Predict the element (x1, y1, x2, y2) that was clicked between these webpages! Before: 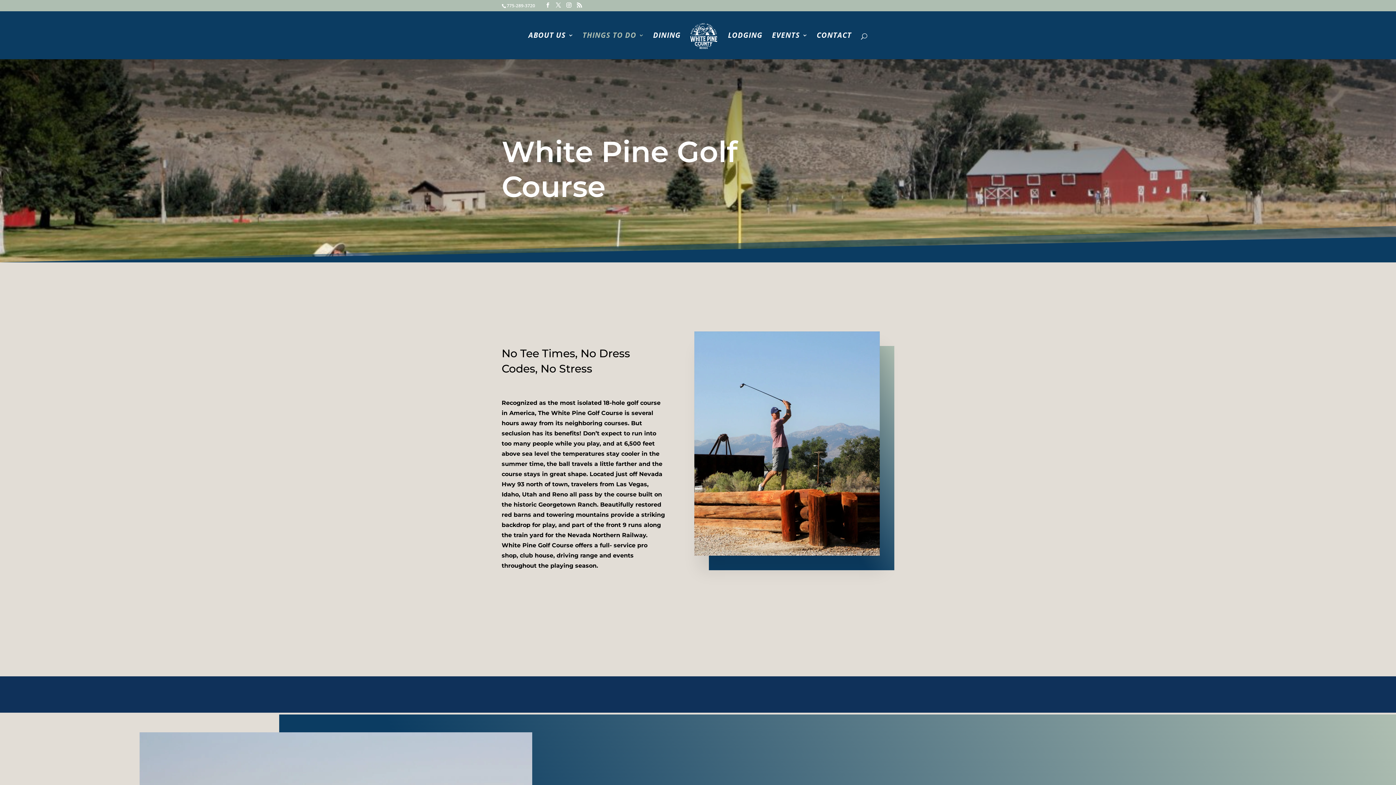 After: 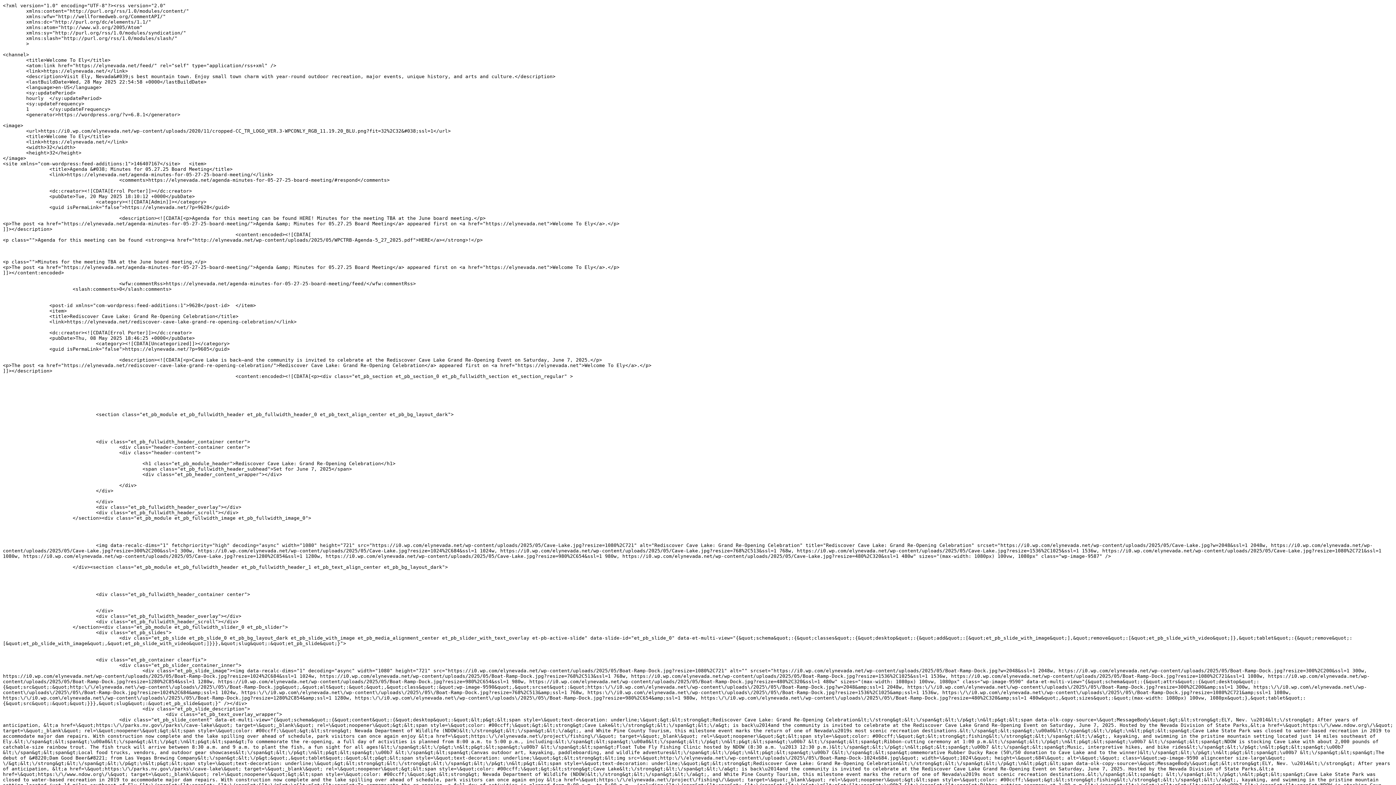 Action: bbox: (577, 2, 582, 8)